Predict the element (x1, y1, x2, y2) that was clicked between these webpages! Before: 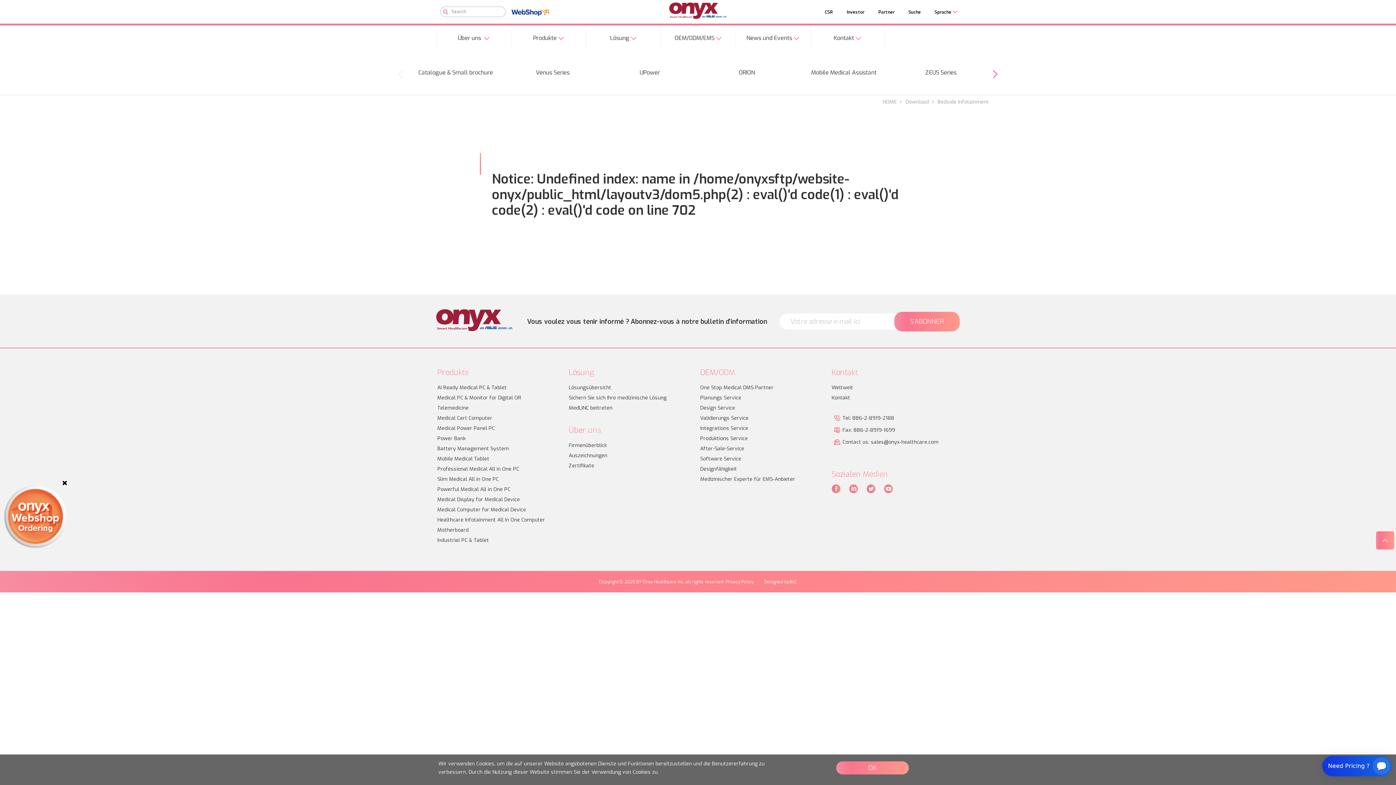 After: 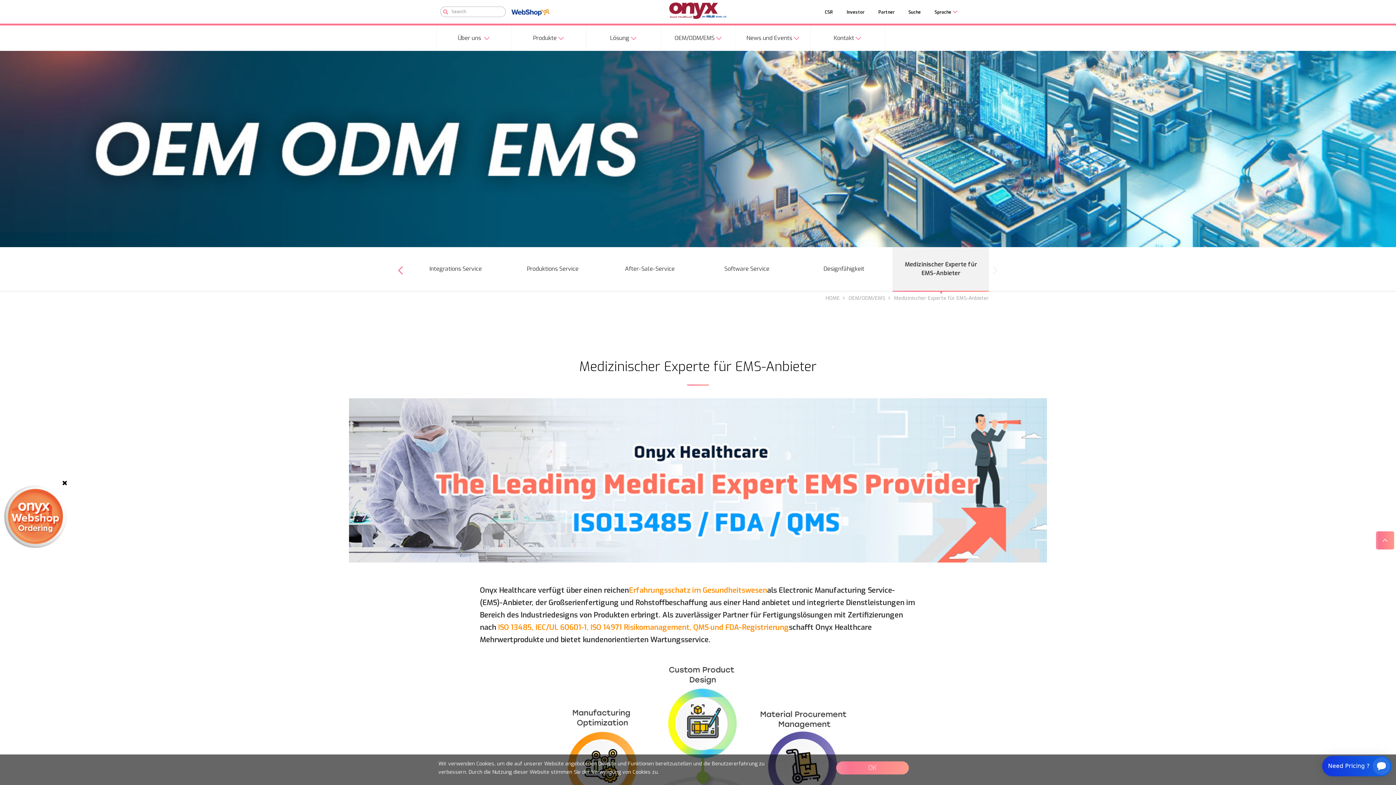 Action: bbox: (700, 474, 795, 484) label: Medizinischer Experte für EMS-Anbieter